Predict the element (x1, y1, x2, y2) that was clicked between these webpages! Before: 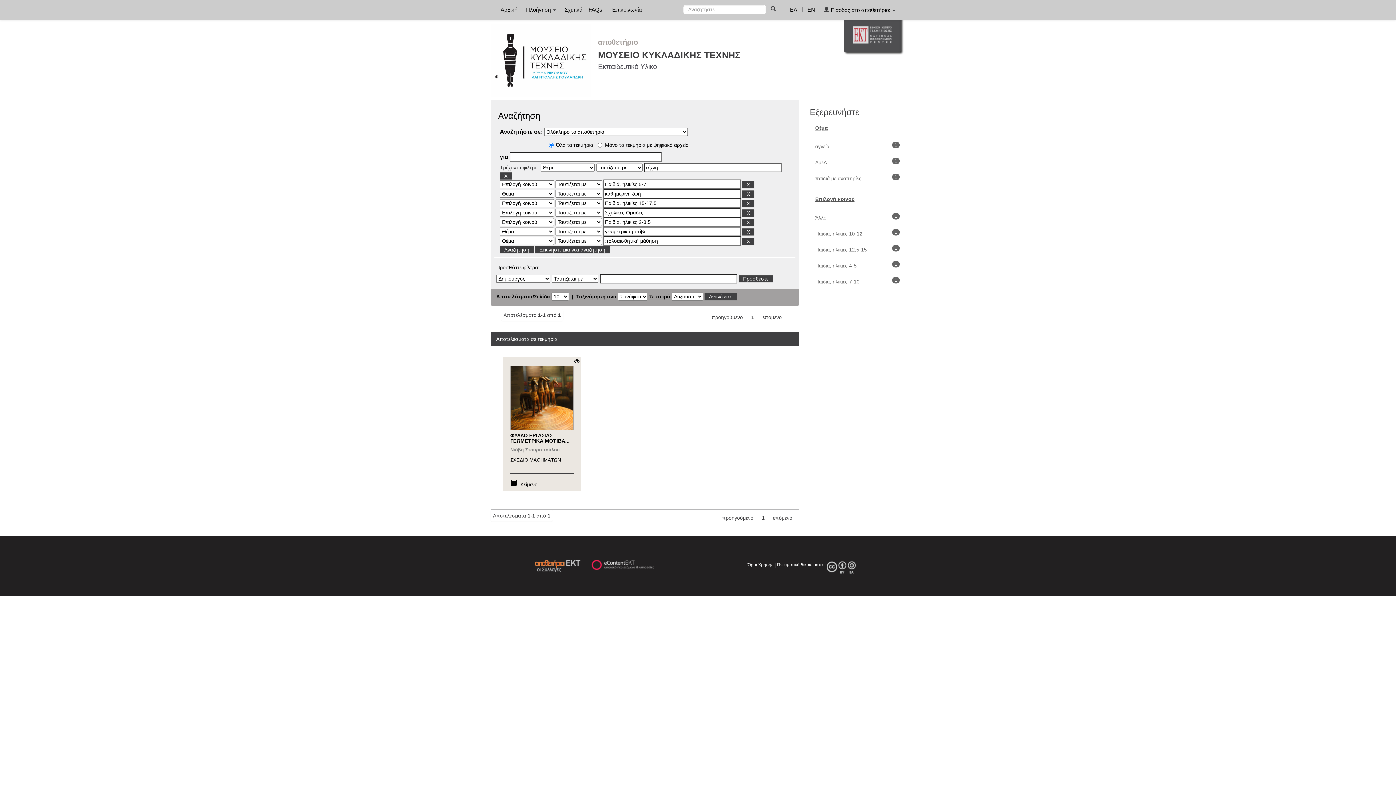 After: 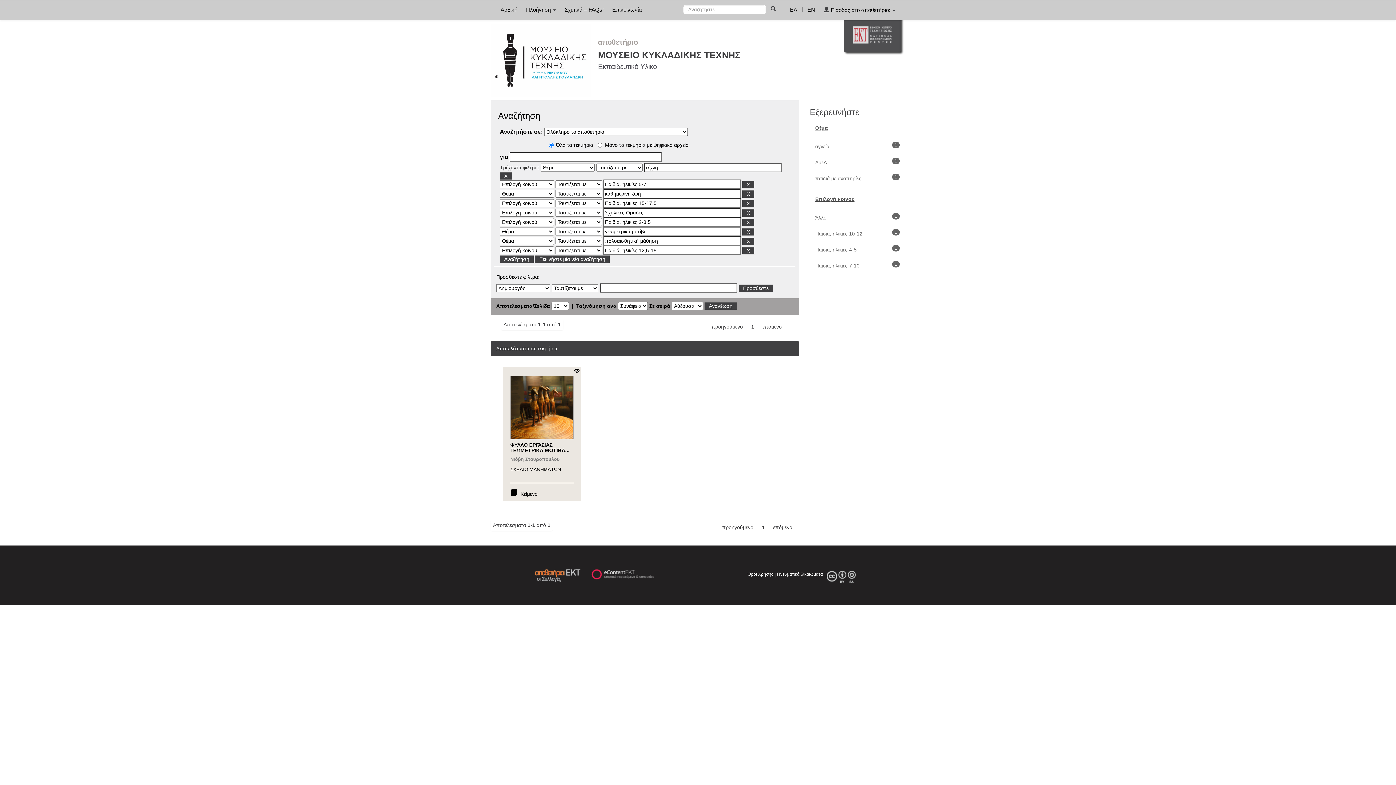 Action: bbox: (815, 246, 867, 252) label: Παιδιά, ηλικίες 12,5-15